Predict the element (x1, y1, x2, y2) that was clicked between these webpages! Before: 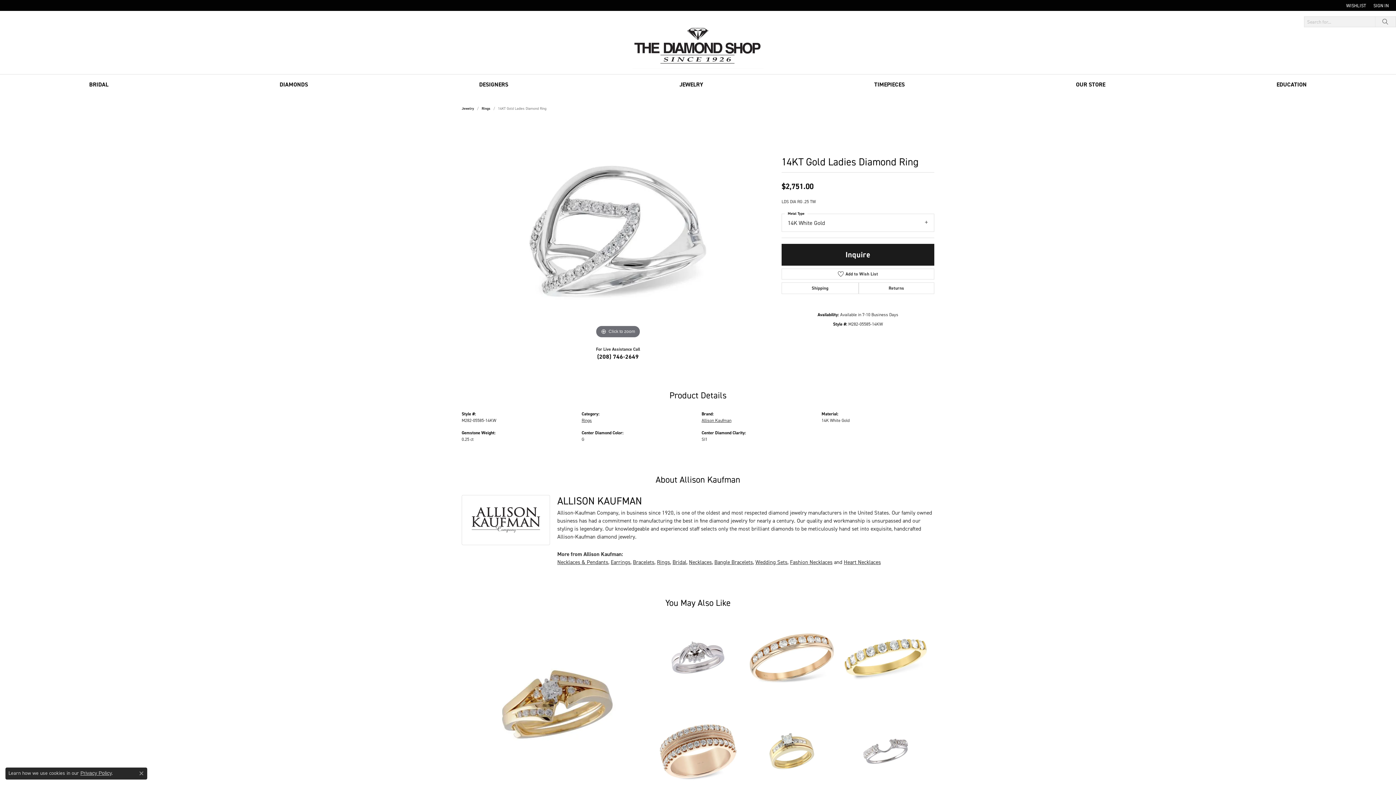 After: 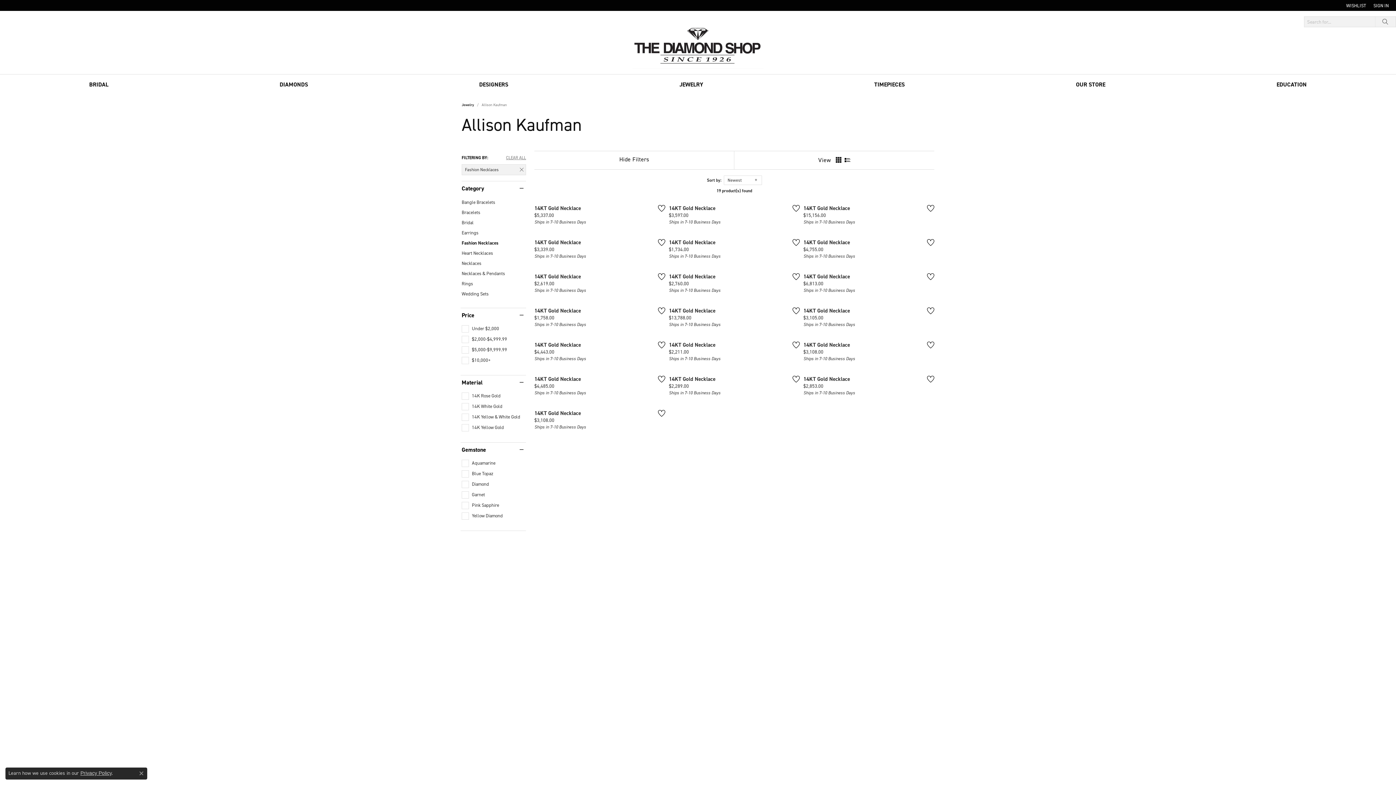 Action: bbox: (790, 558, 832, 566) label: Fashion Necklaces